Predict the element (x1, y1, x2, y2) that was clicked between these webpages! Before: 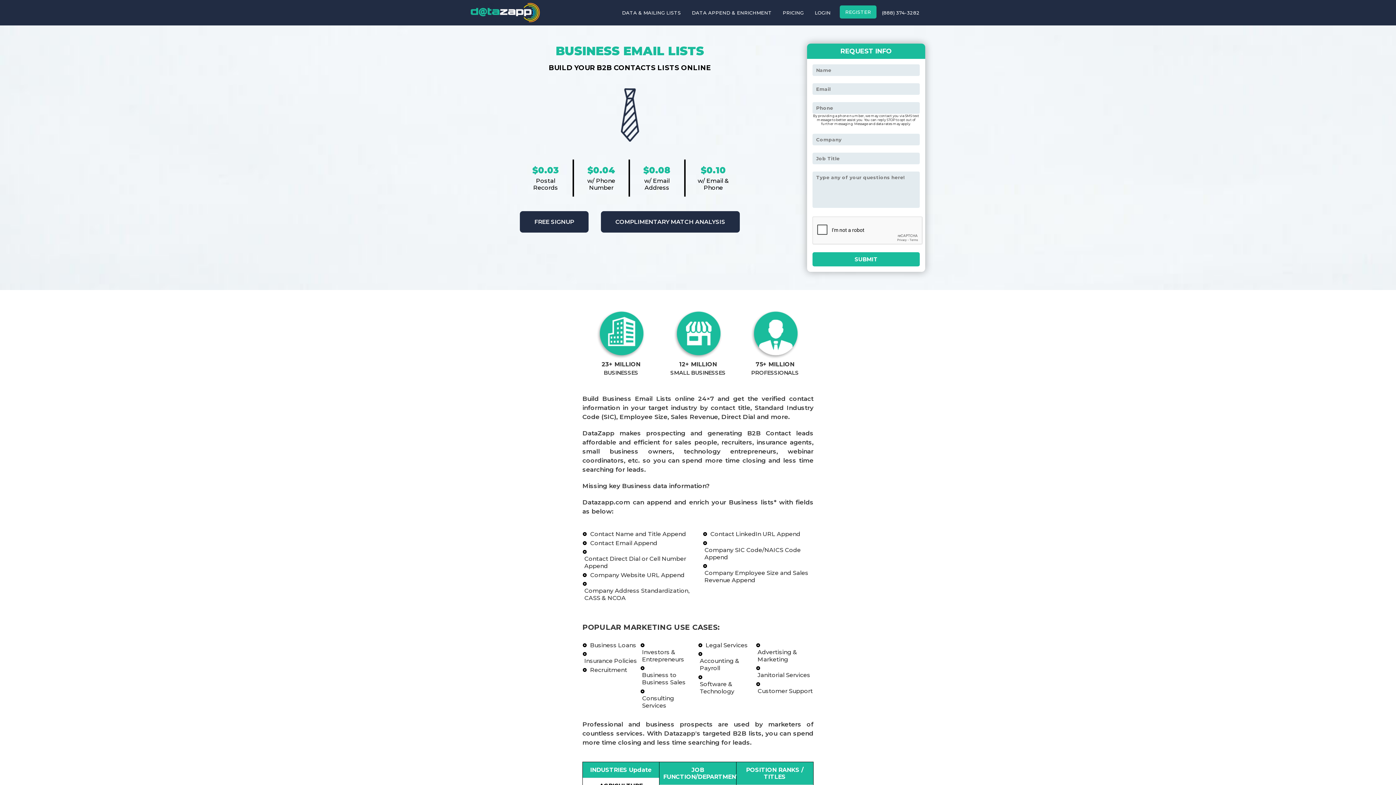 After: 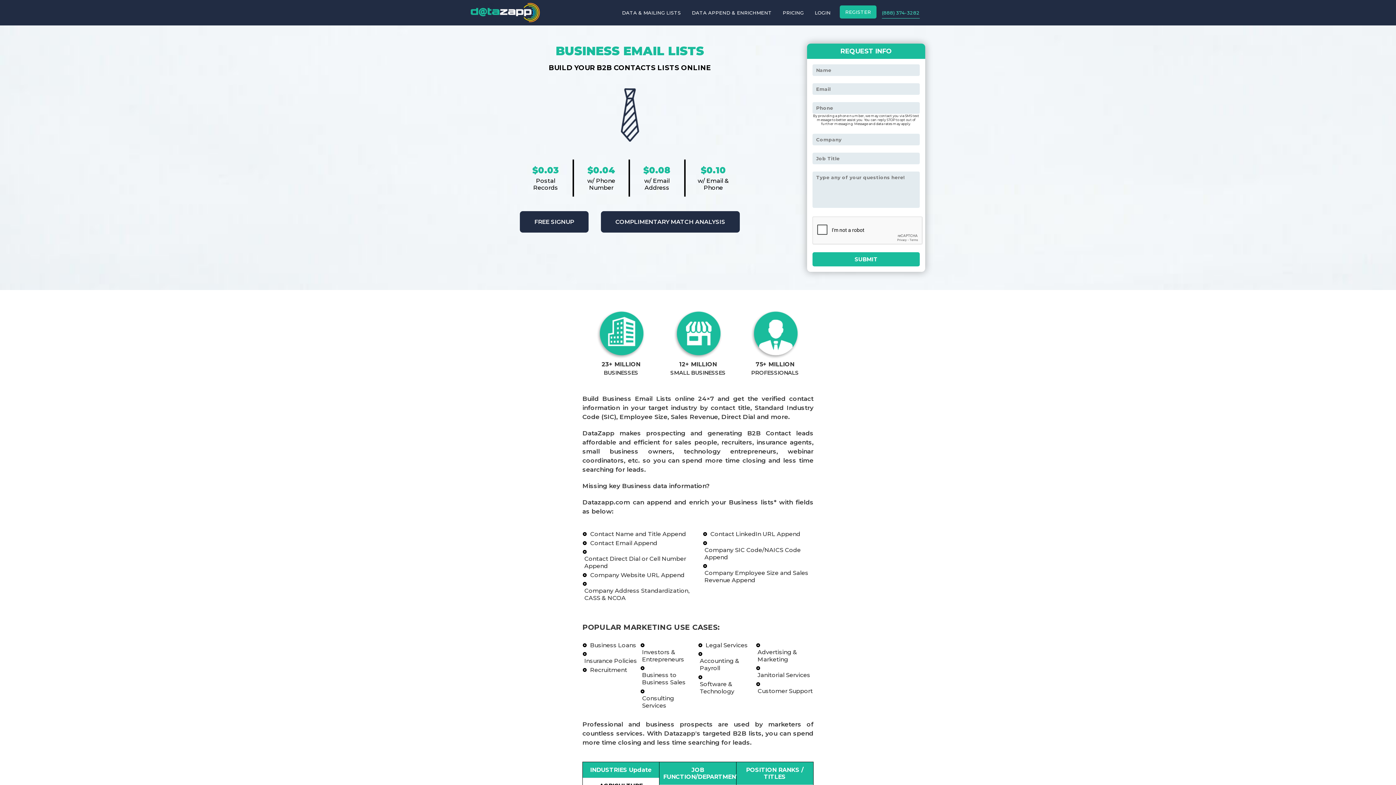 Action: label: (888) 374-3282 bbox: (876, 0, 925, 25)